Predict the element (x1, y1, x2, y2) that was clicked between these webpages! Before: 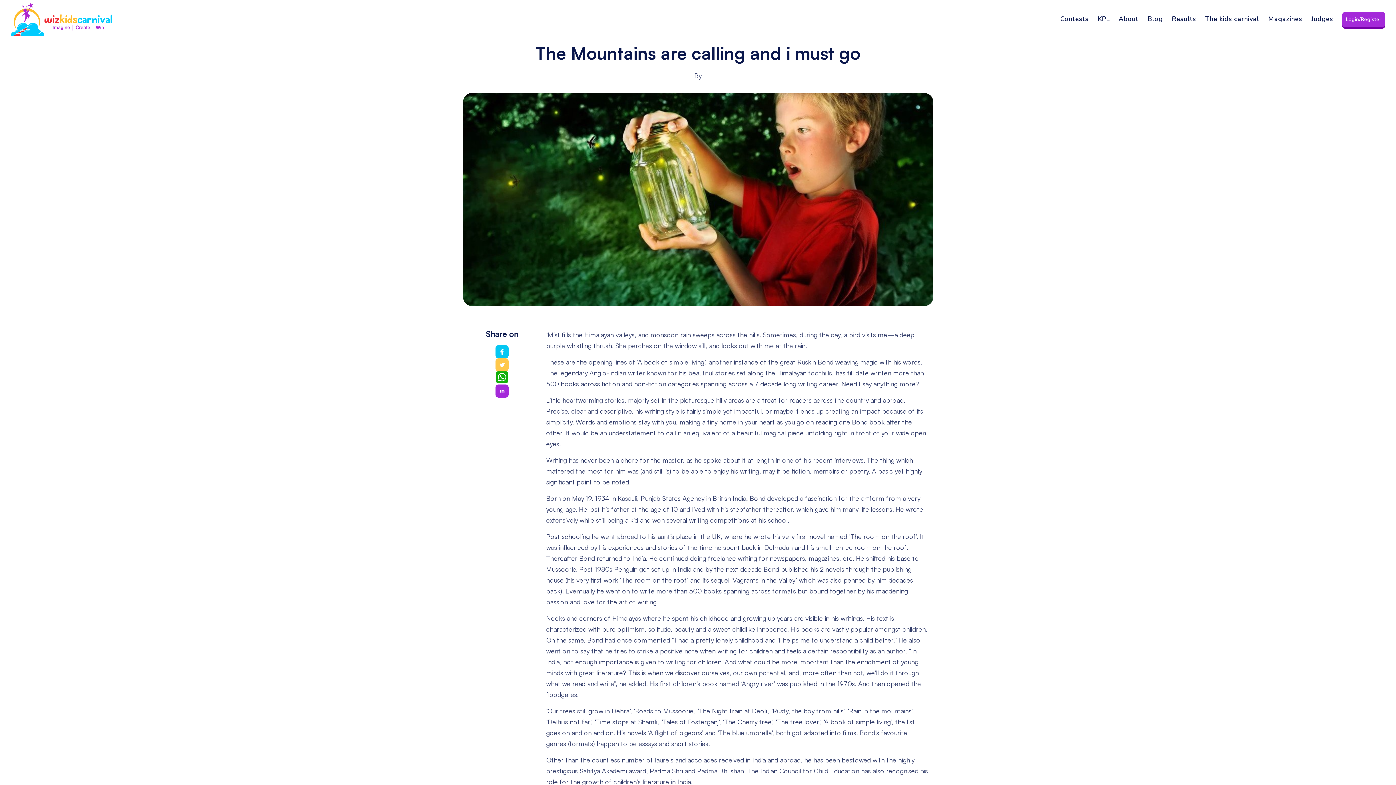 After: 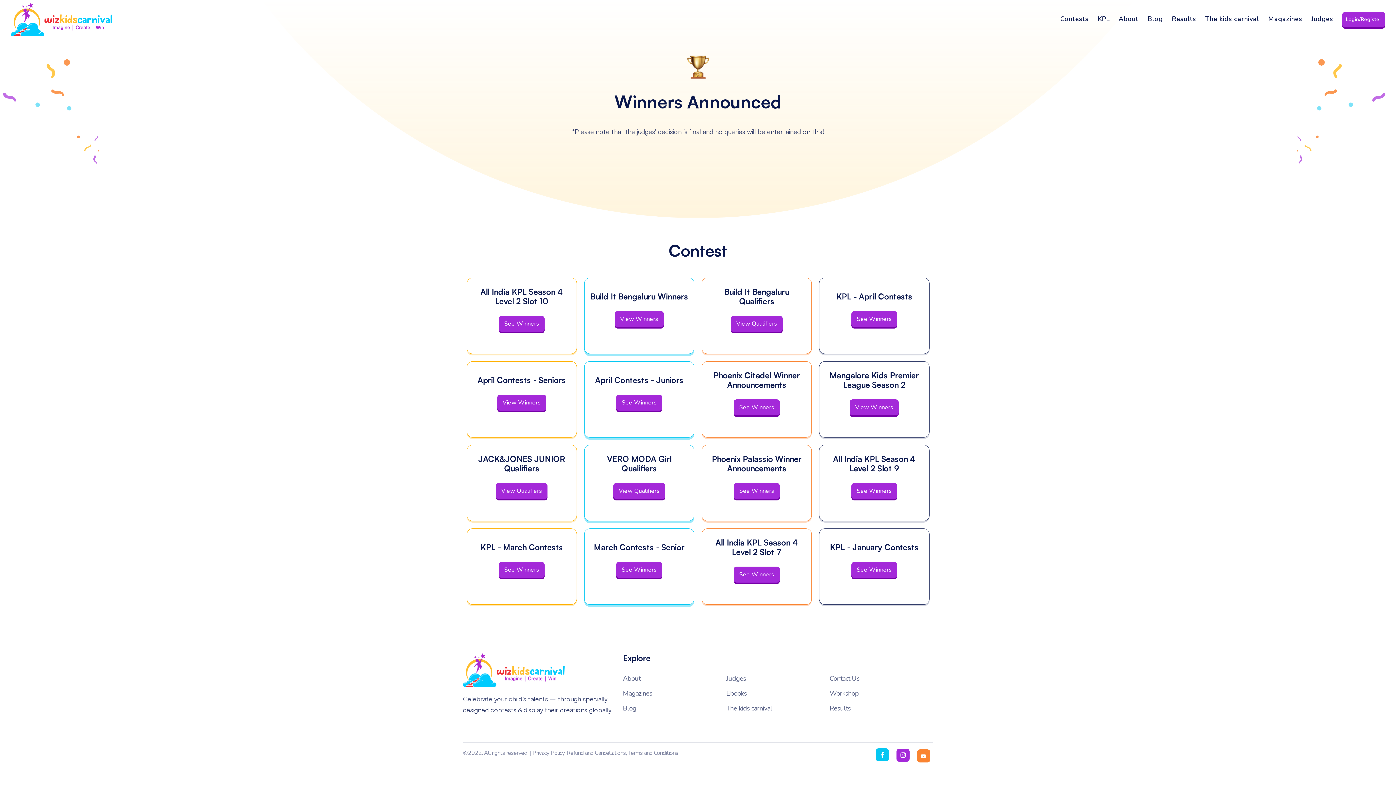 Action: bbox: (1172, 14, 1196, 23) label: Results